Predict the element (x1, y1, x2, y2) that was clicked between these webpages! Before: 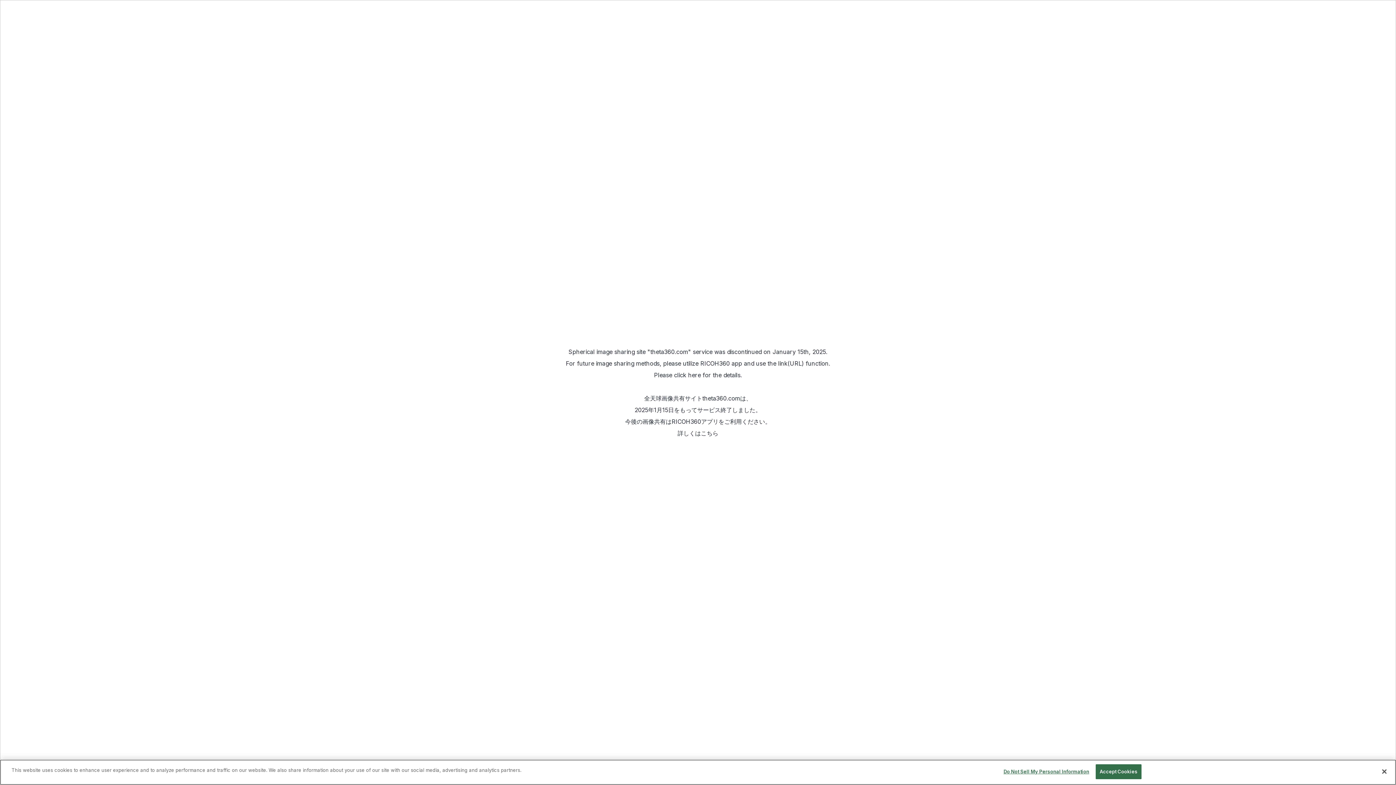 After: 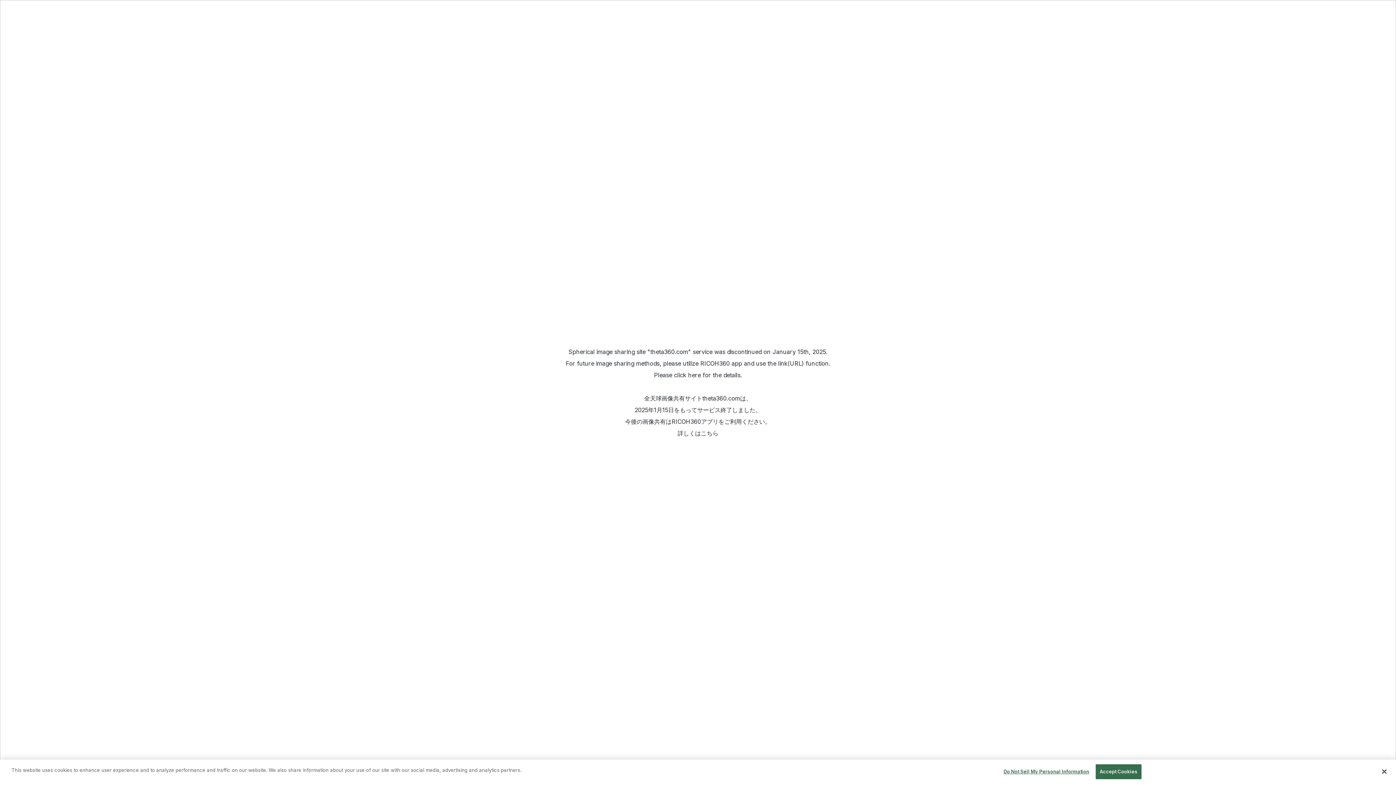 Action: label: click here bbox: (674, 371, 701, 378)